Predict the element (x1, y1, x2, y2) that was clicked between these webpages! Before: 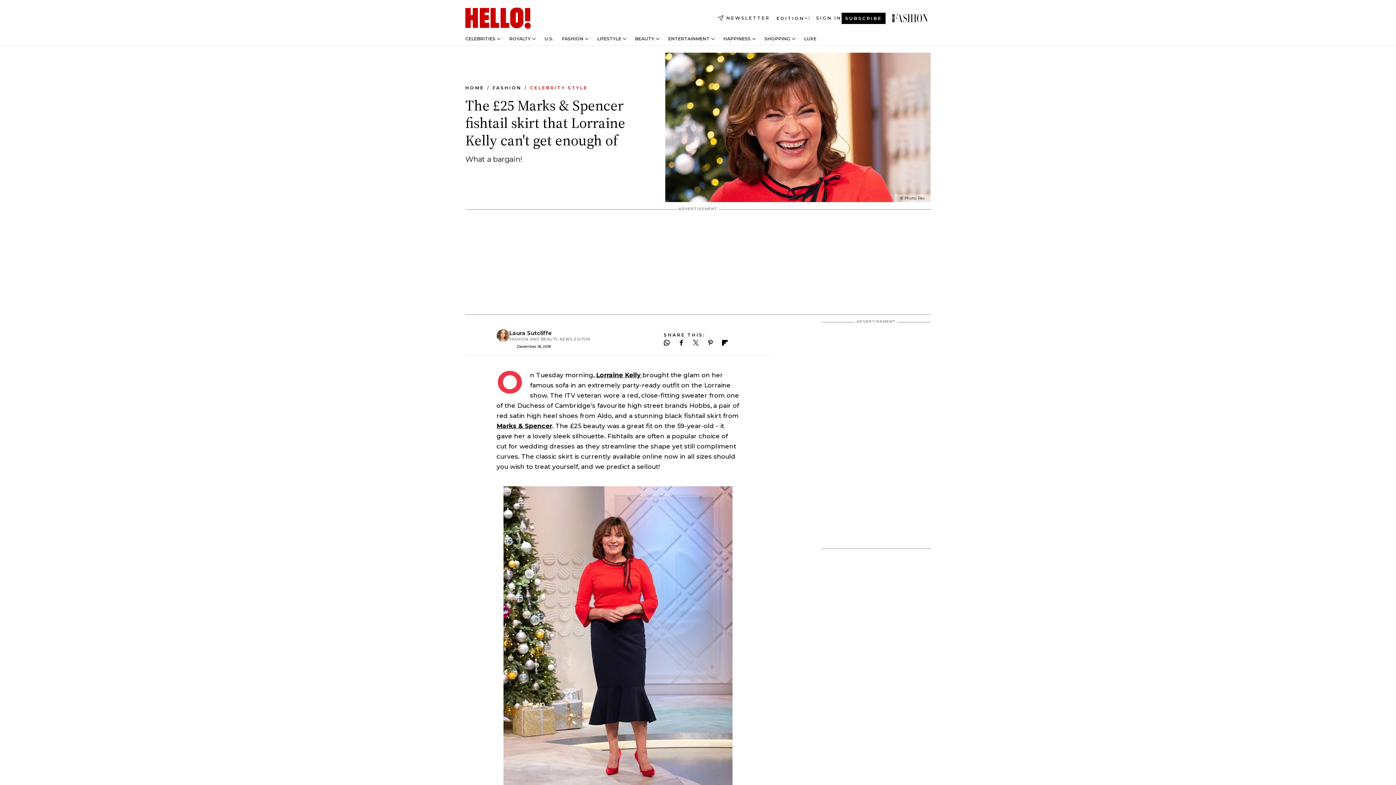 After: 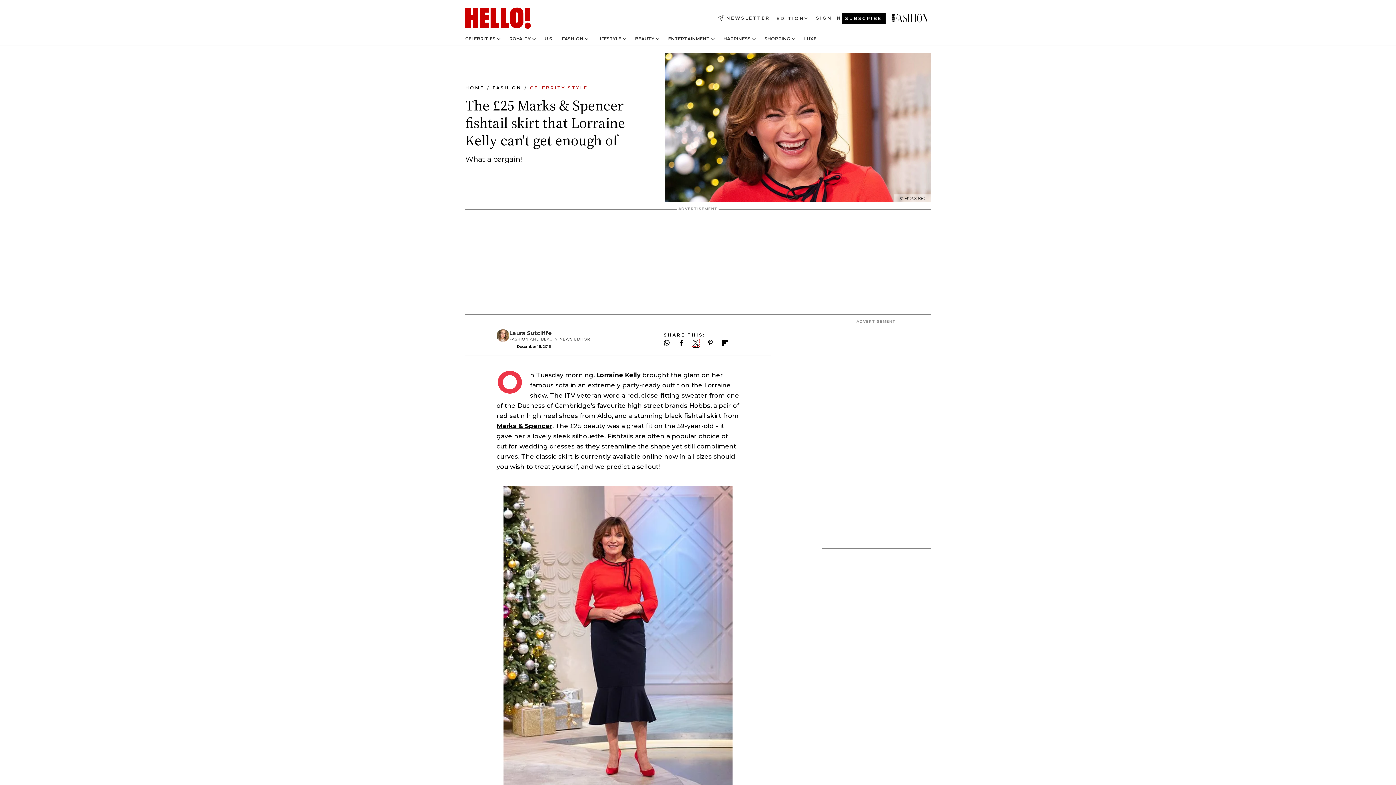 Action: label: Follow us on X bbox: (693, 340, 698, 345)